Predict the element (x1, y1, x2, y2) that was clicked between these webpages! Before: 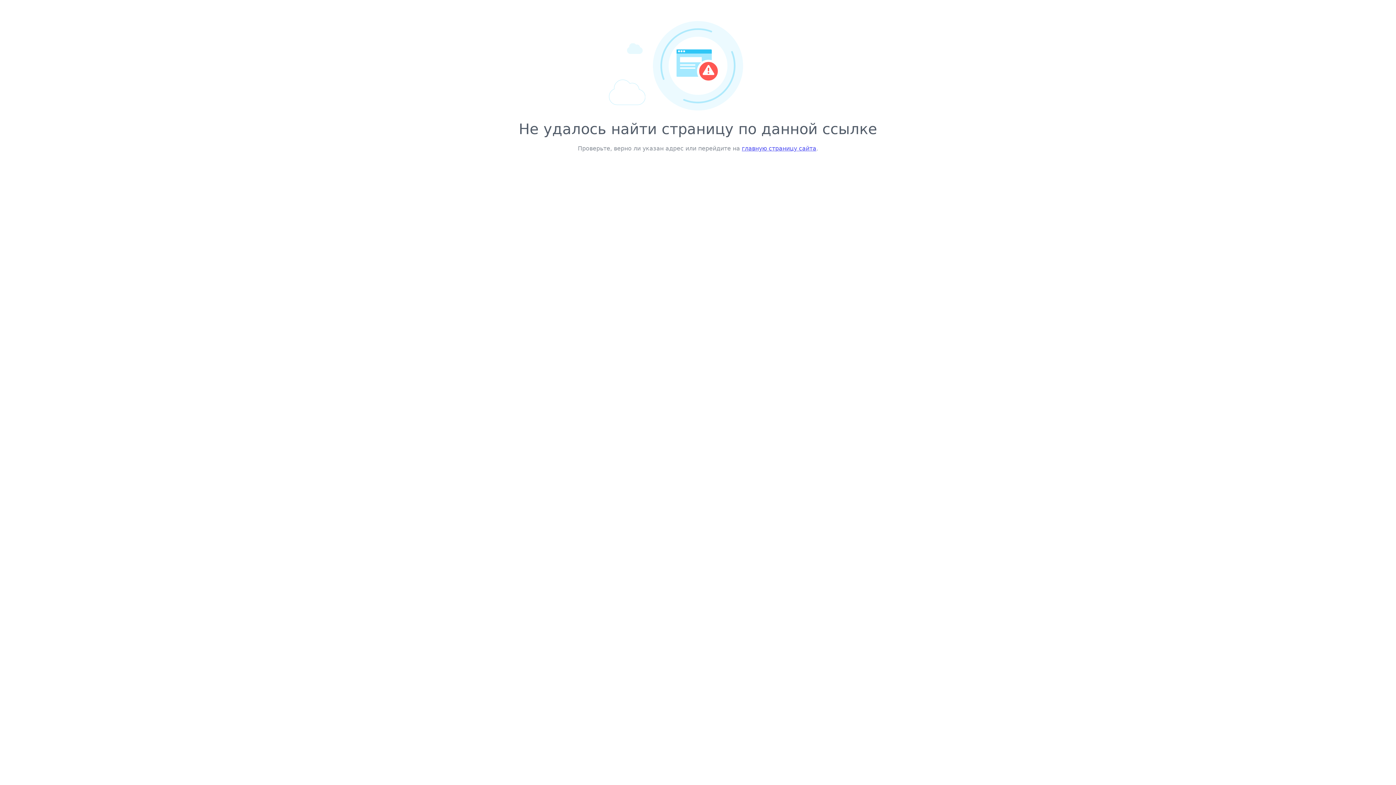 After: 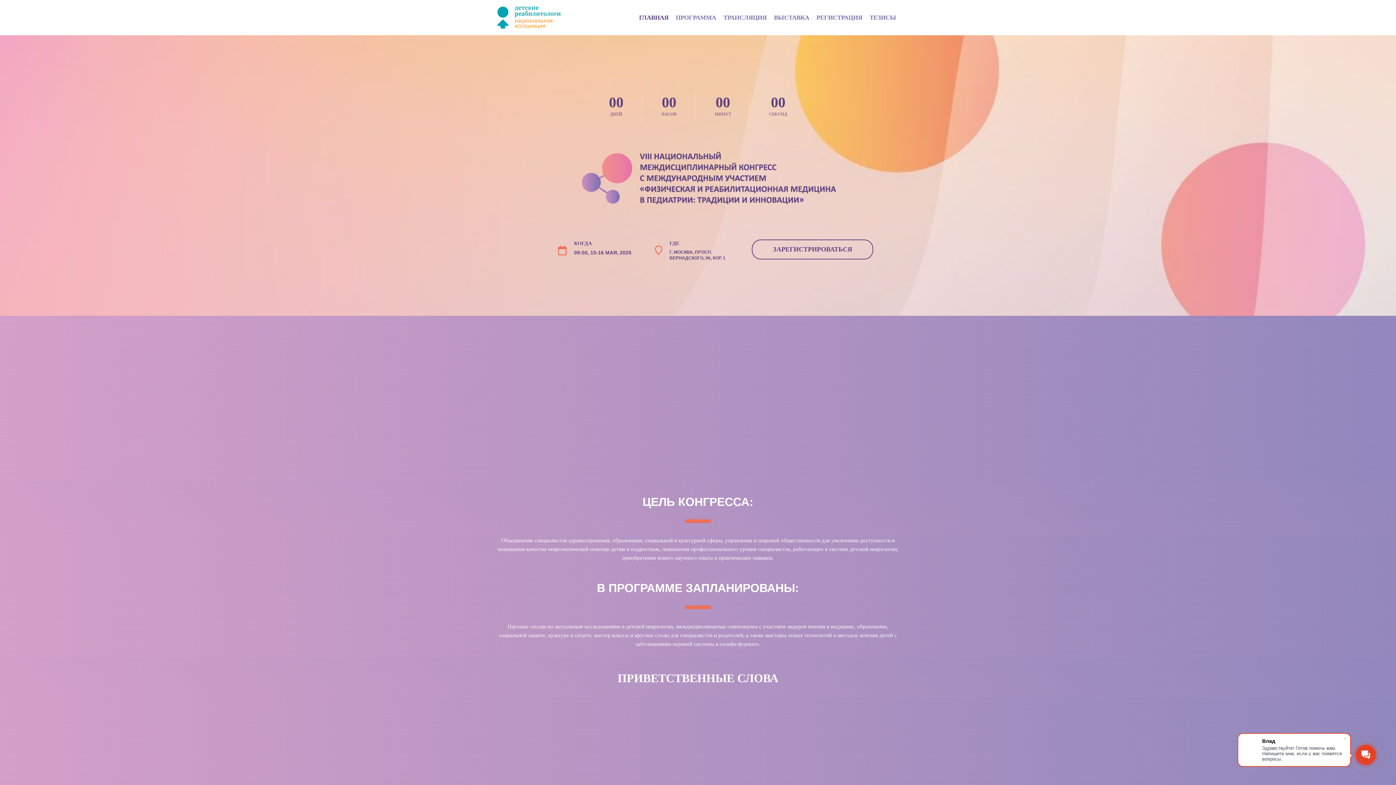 Action: bbox: (742, 145, 816, 152) label: главную страницу сайта